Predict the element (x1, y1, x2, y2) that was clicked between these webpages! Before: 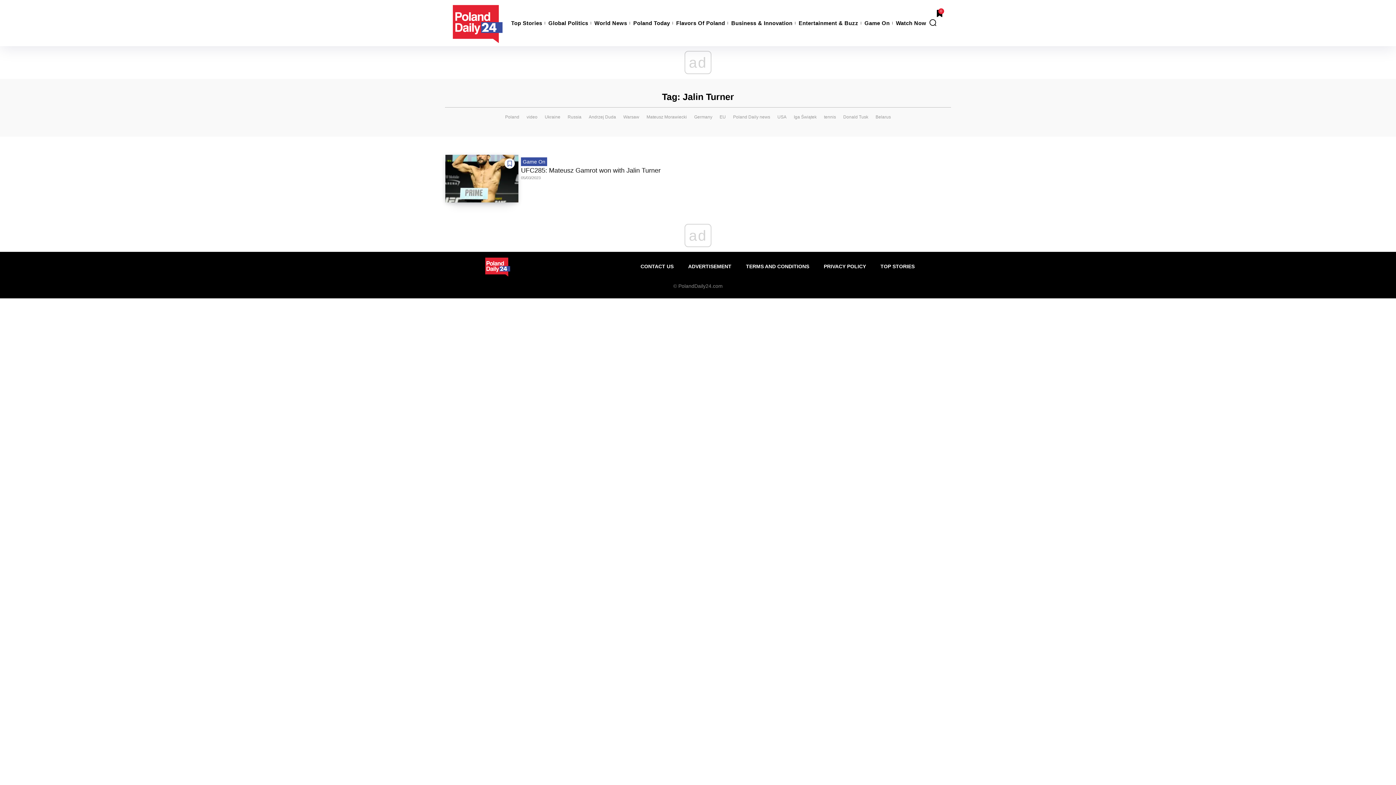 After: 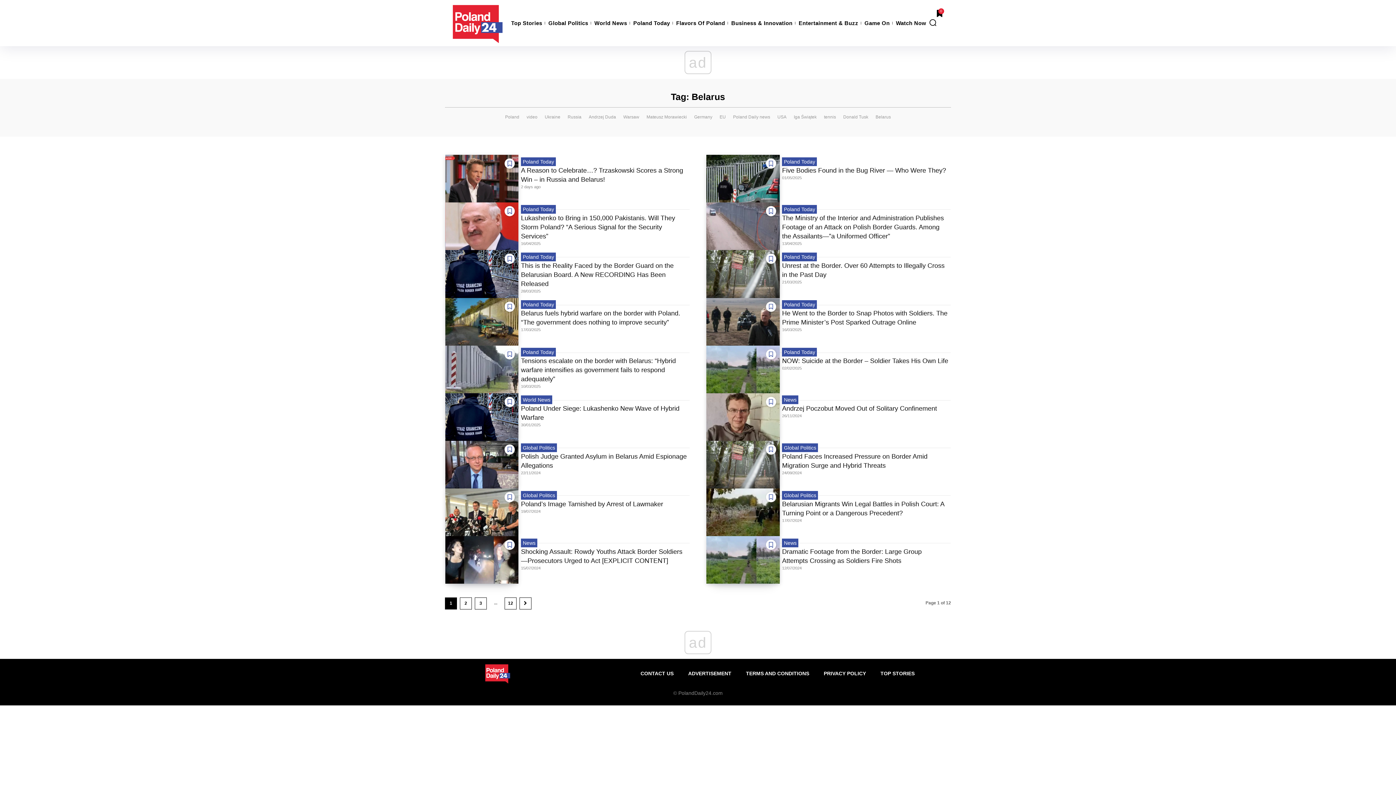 Action: bbox: (875, 111, 891, 122) label: Belarus